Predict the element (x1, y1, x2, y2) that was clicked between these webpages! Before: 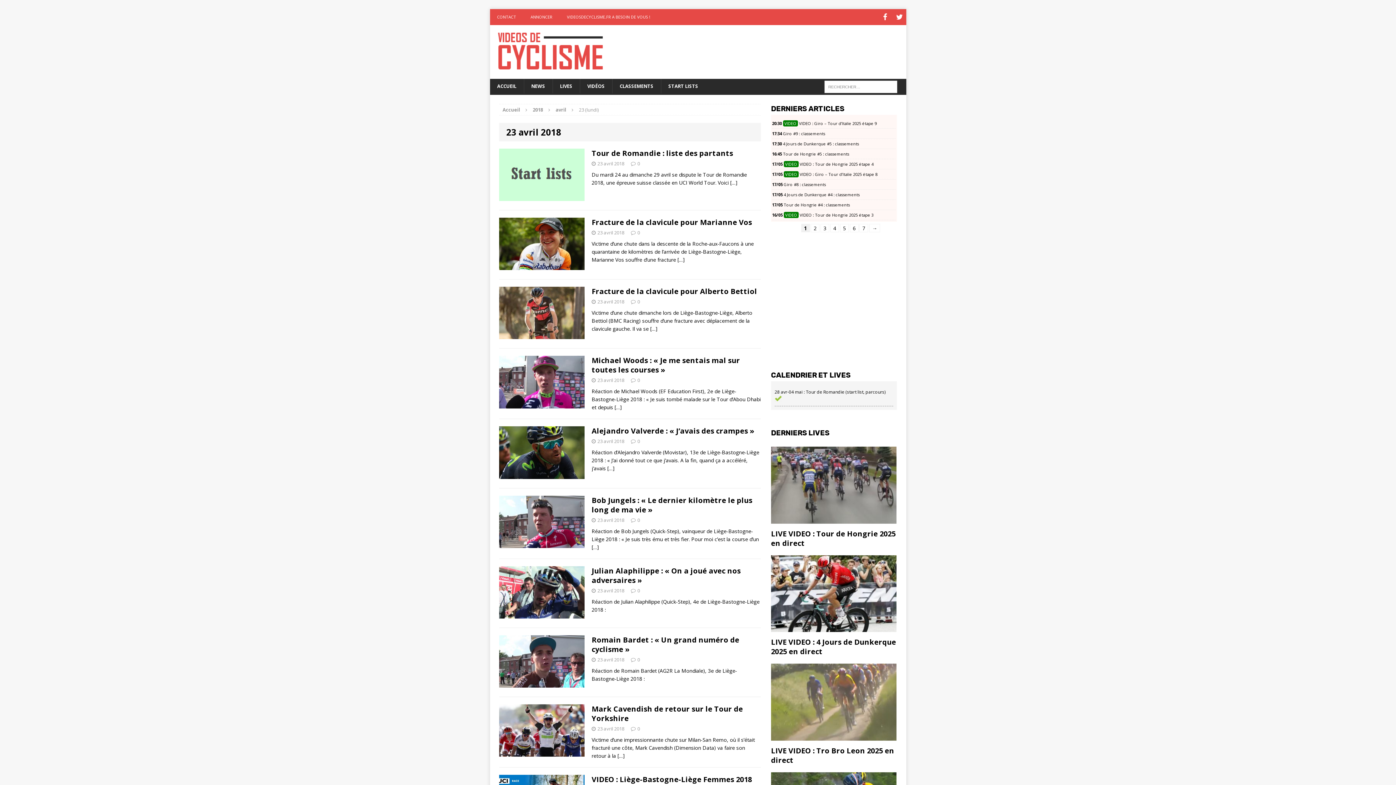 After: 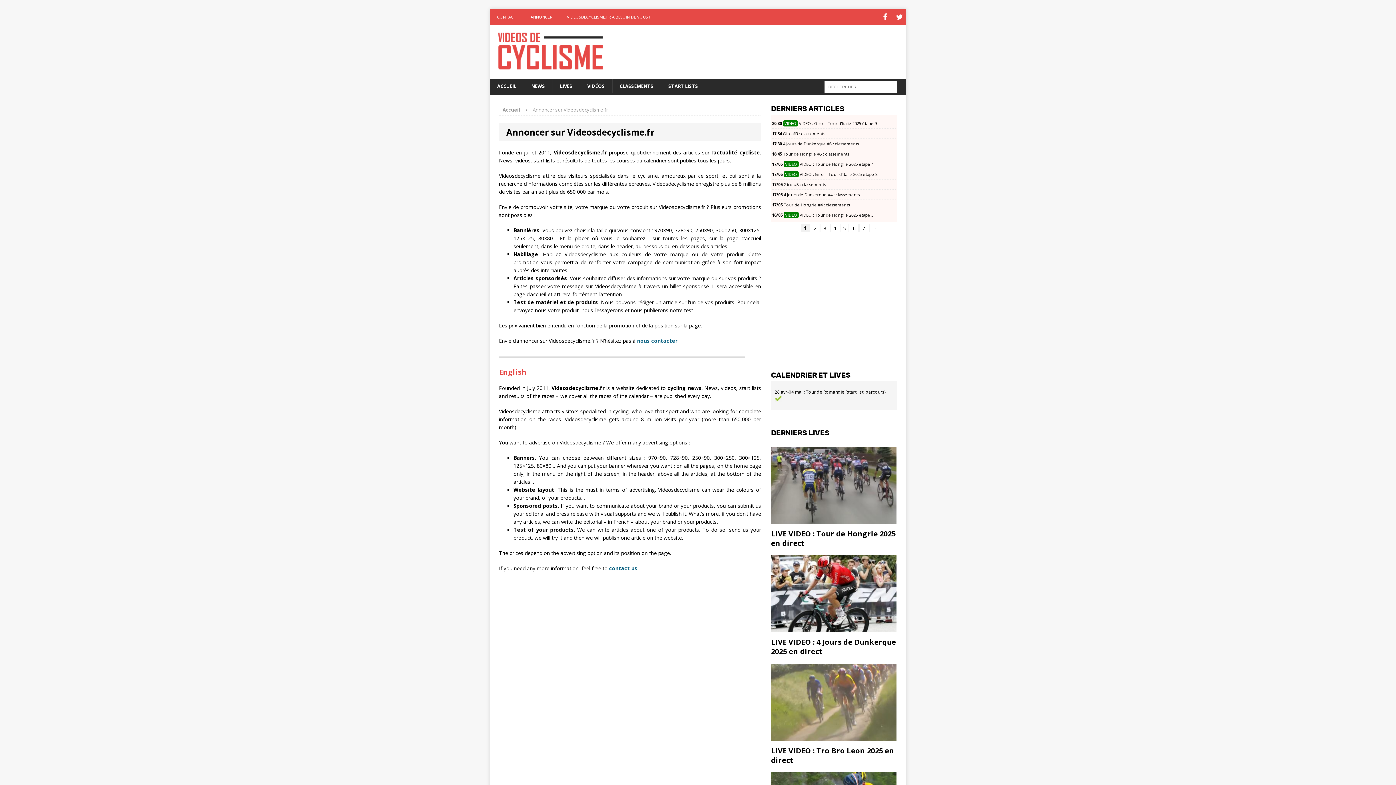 Action: label: ANNONCER bbox: (523, 9, 559, 25)